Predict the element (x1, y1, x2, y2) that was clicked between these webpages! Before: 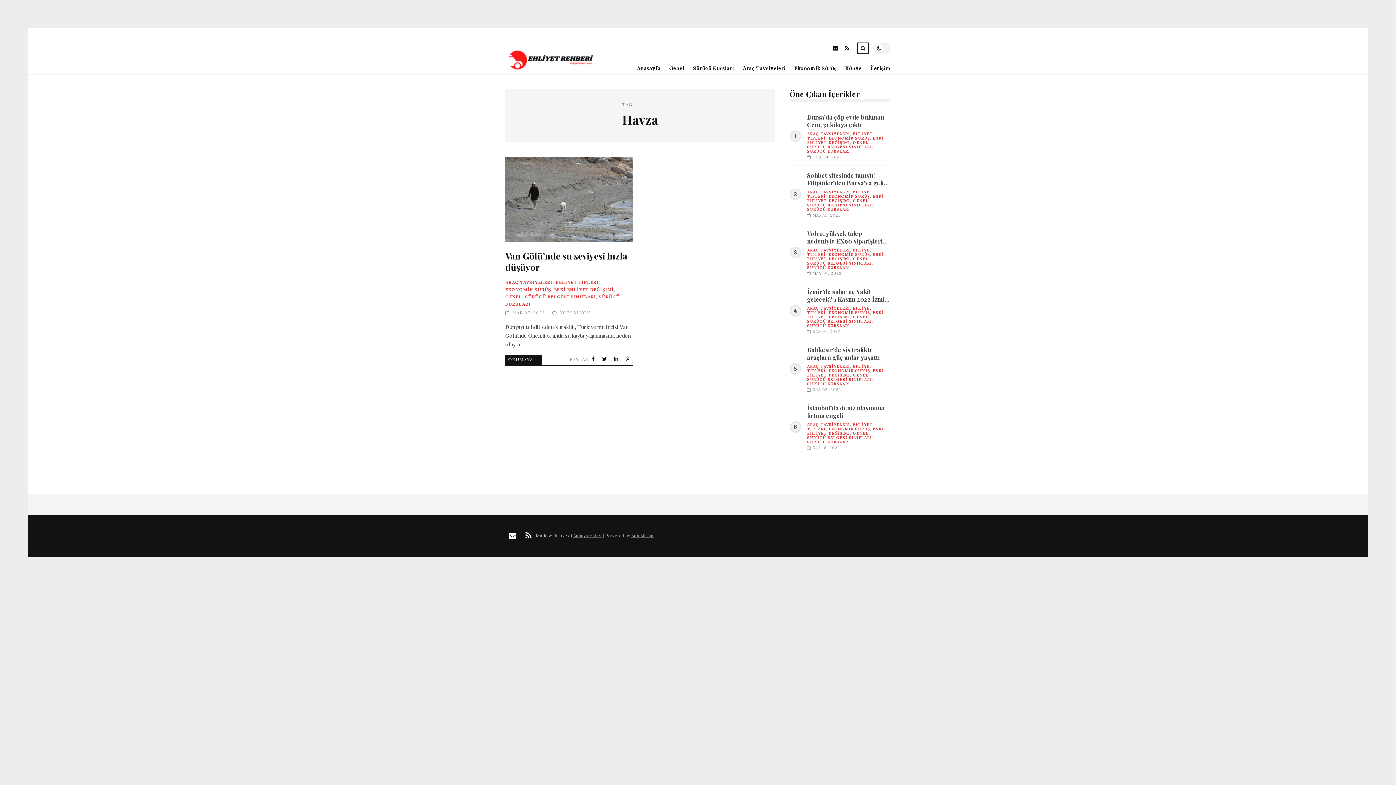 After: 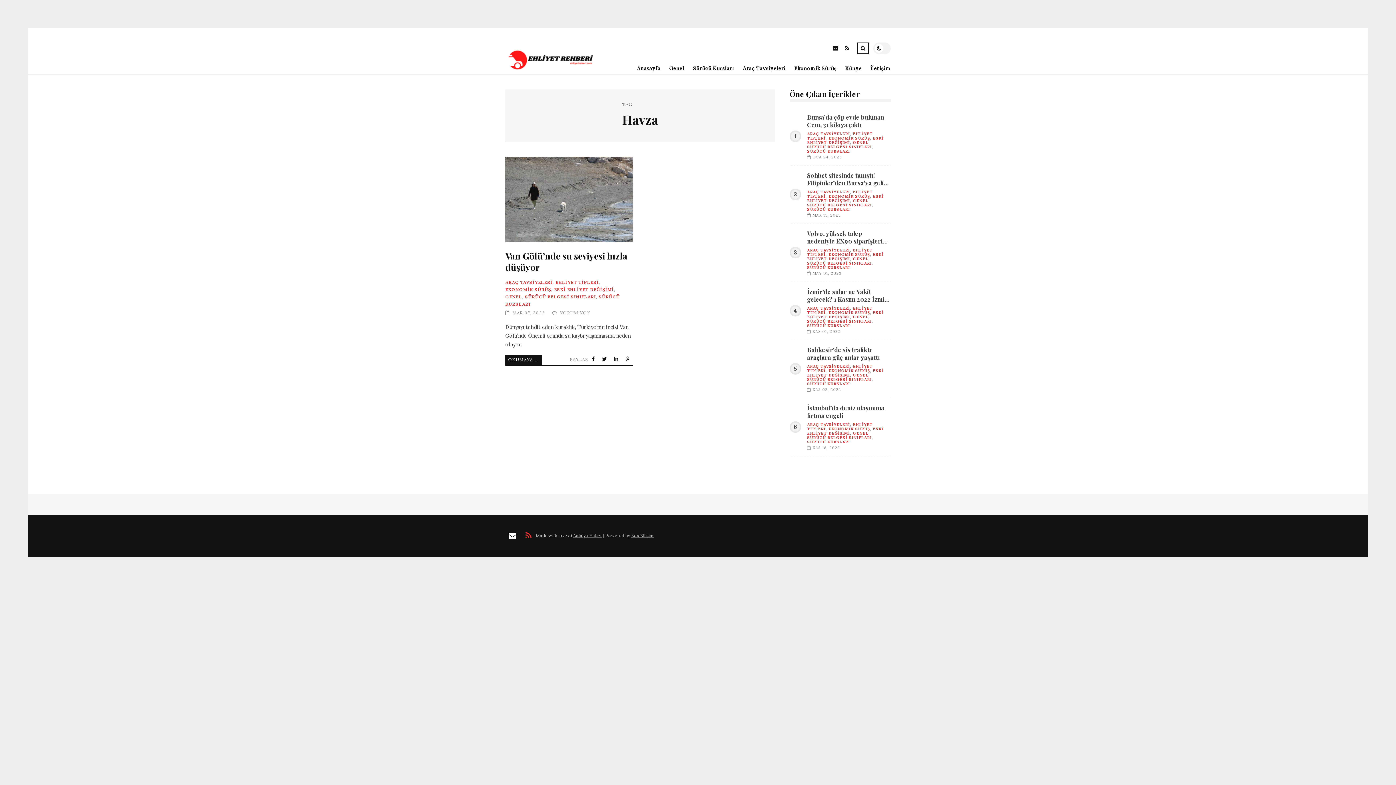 Action: label: RSS bbox: (521, 529, 536, 542)